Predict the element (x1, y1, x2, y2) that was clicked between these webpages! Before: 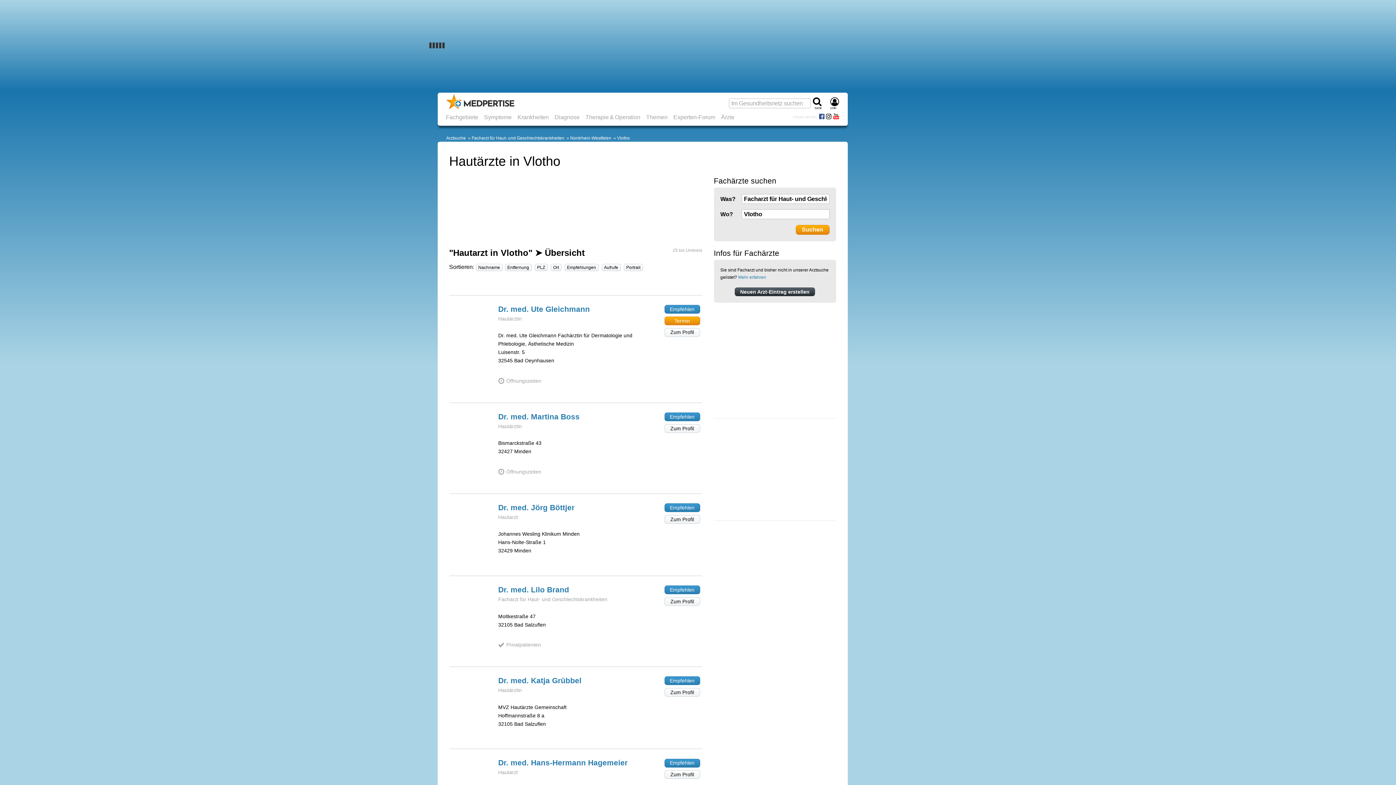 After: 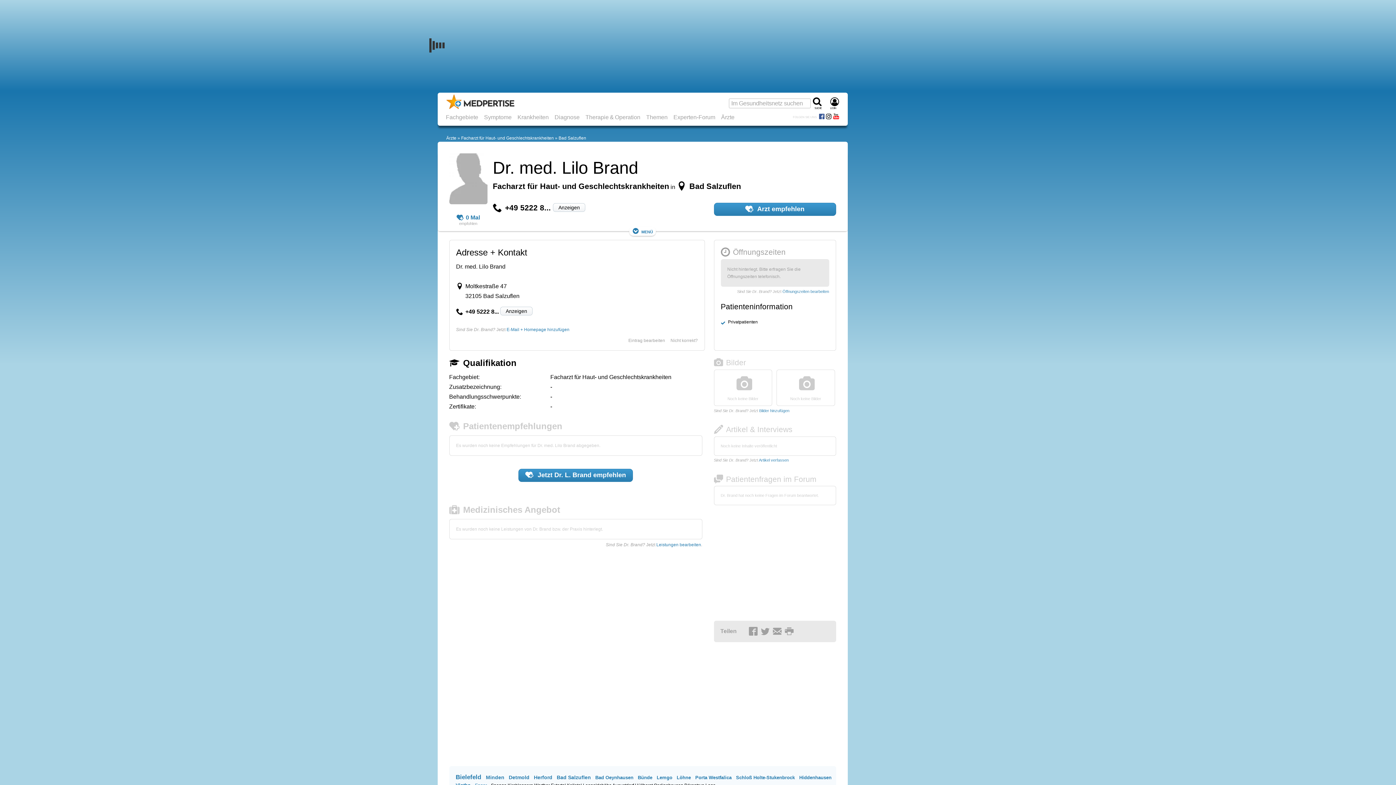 Action: label: Zum Profil bbox: (664, 597, 700, 606)